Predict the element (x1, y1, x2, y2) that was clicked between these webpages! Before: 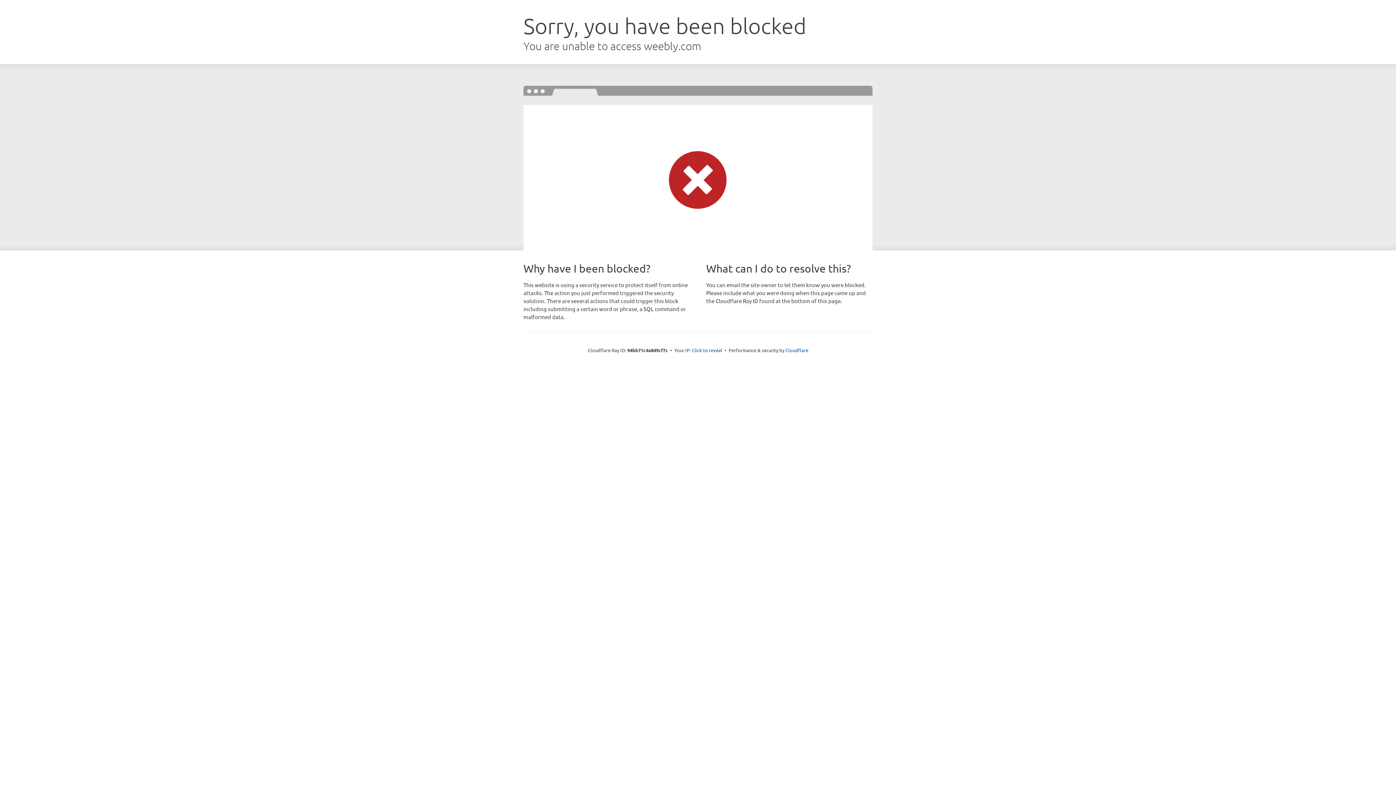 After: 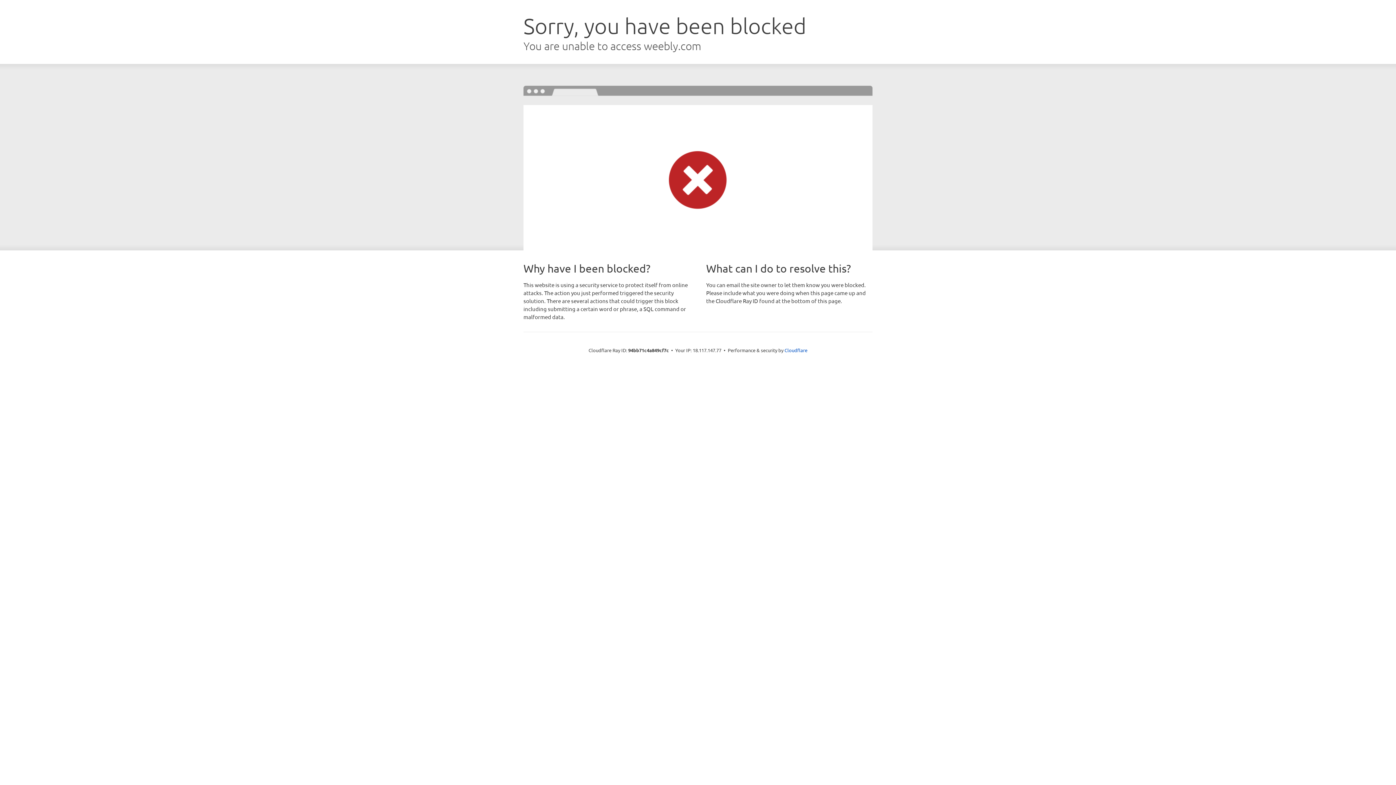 Action: bbox: (692, 346, 722, 353) label: Click to reveal